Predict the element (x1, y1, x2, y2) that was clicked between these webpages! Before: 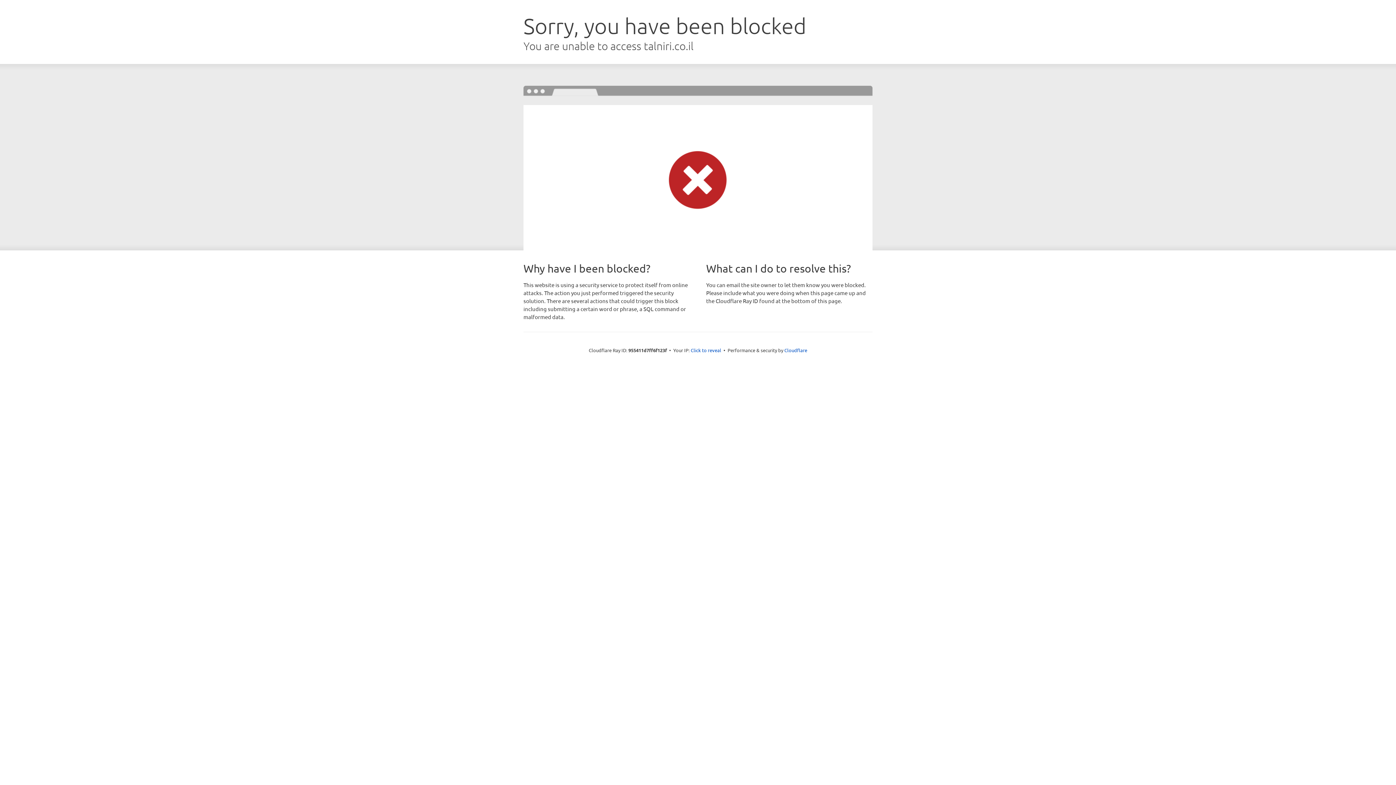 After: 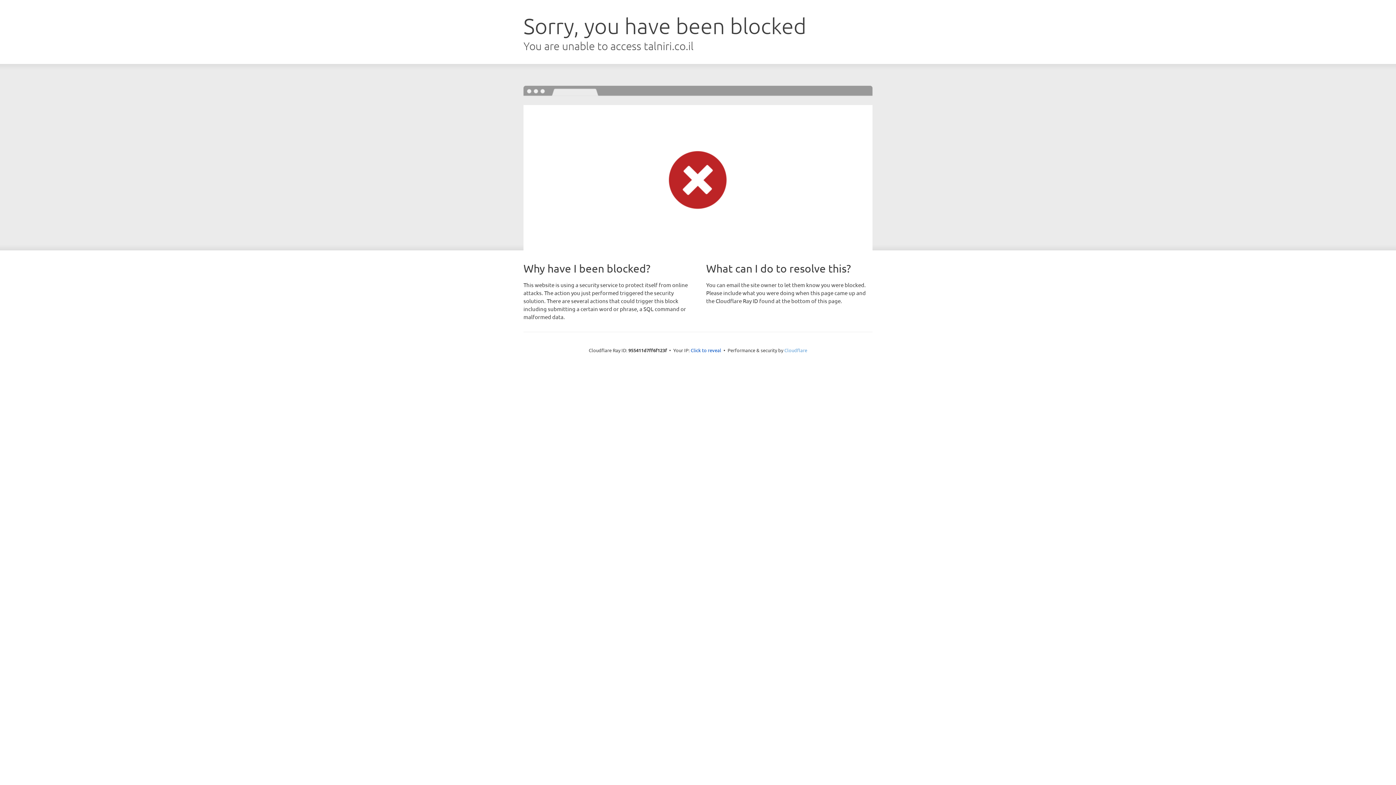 Action: bbox: (784, 347, 807, 353) label: Cloudflare